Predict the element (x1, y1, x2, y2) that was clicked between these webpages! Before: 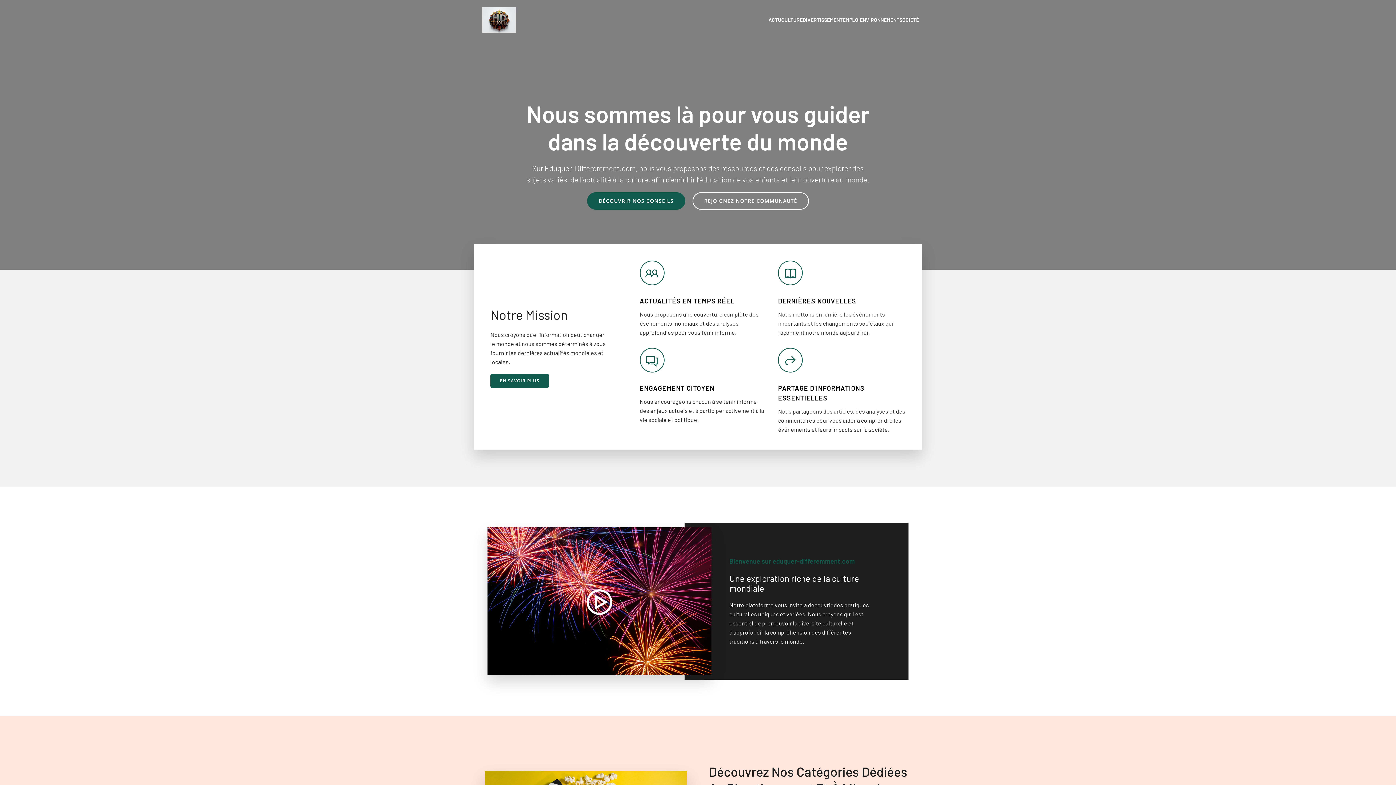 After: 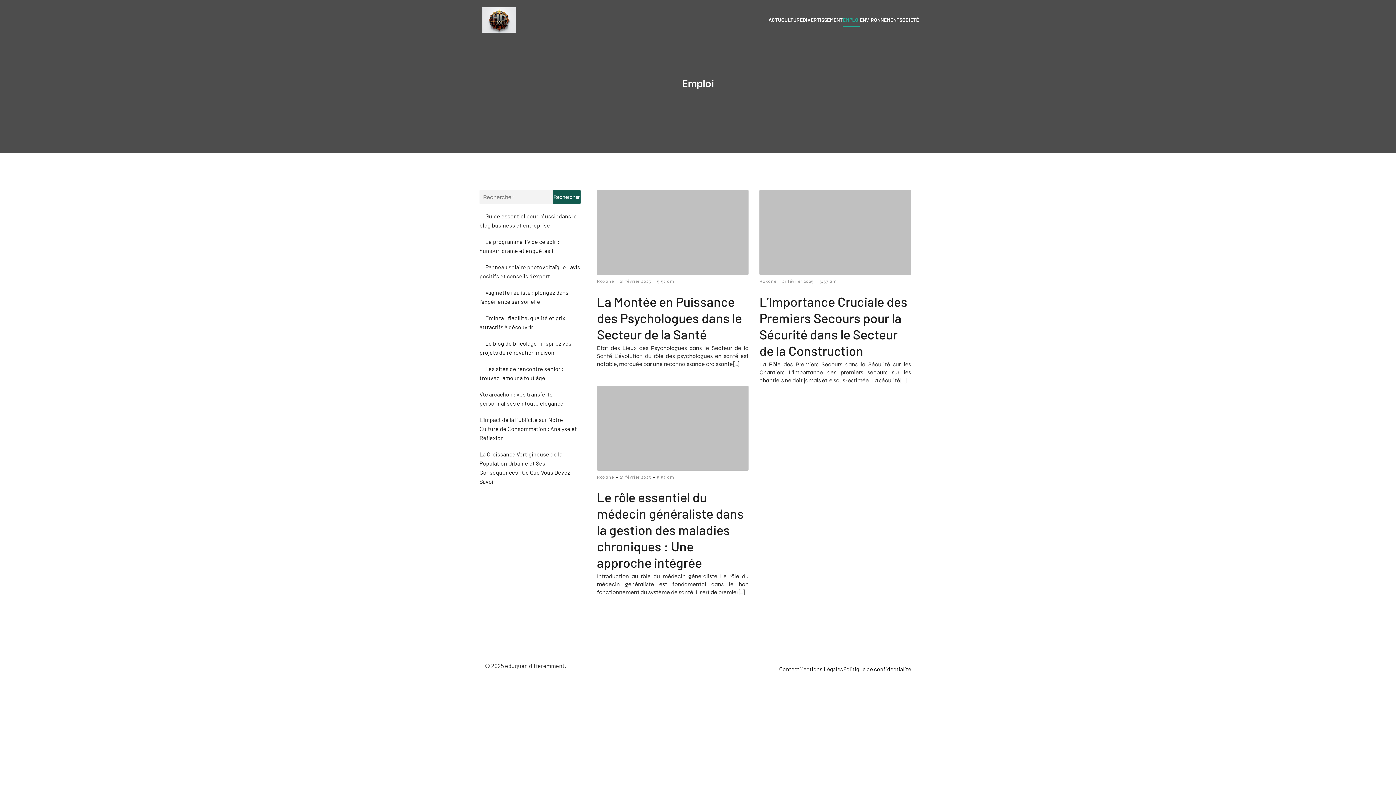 Action: label: EMPLOI bbox: (842, 12, 860, 27)